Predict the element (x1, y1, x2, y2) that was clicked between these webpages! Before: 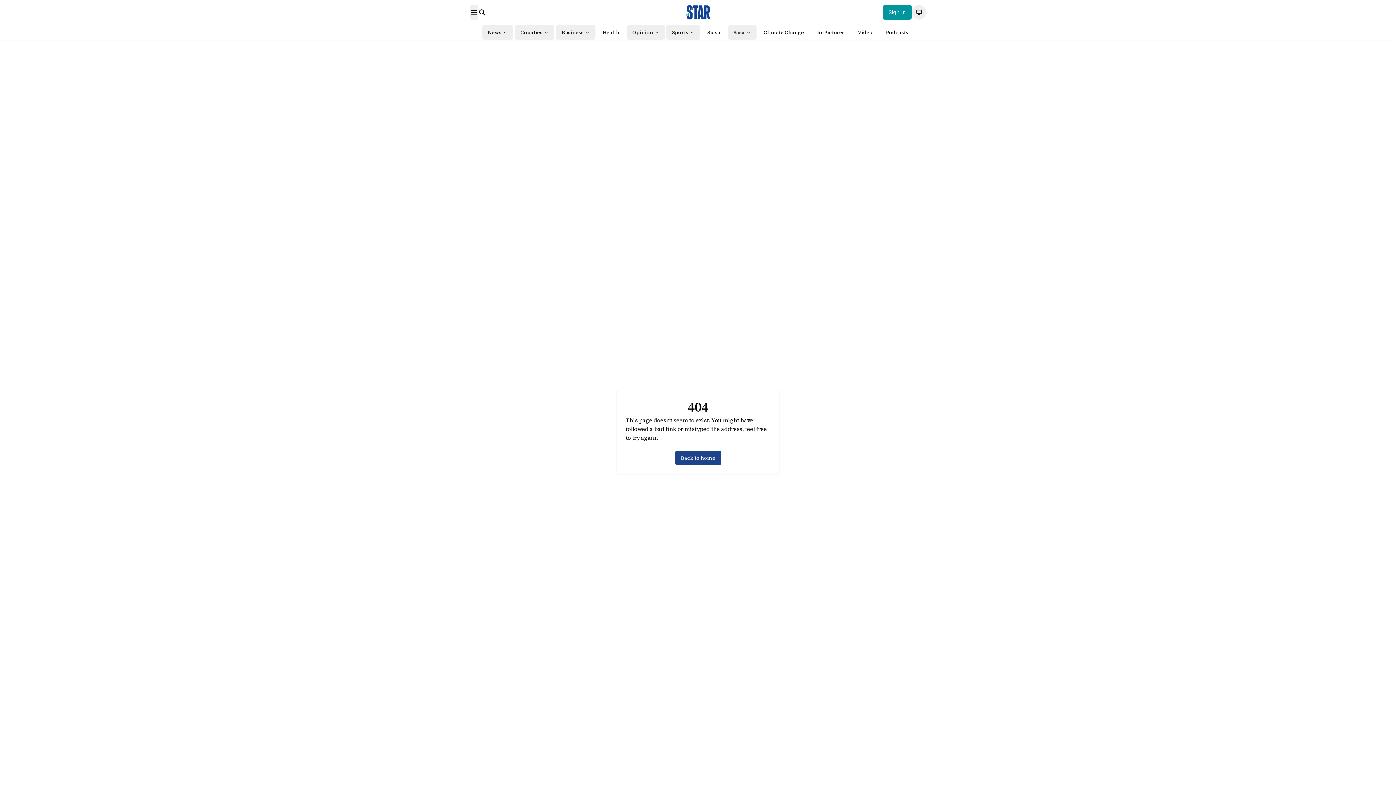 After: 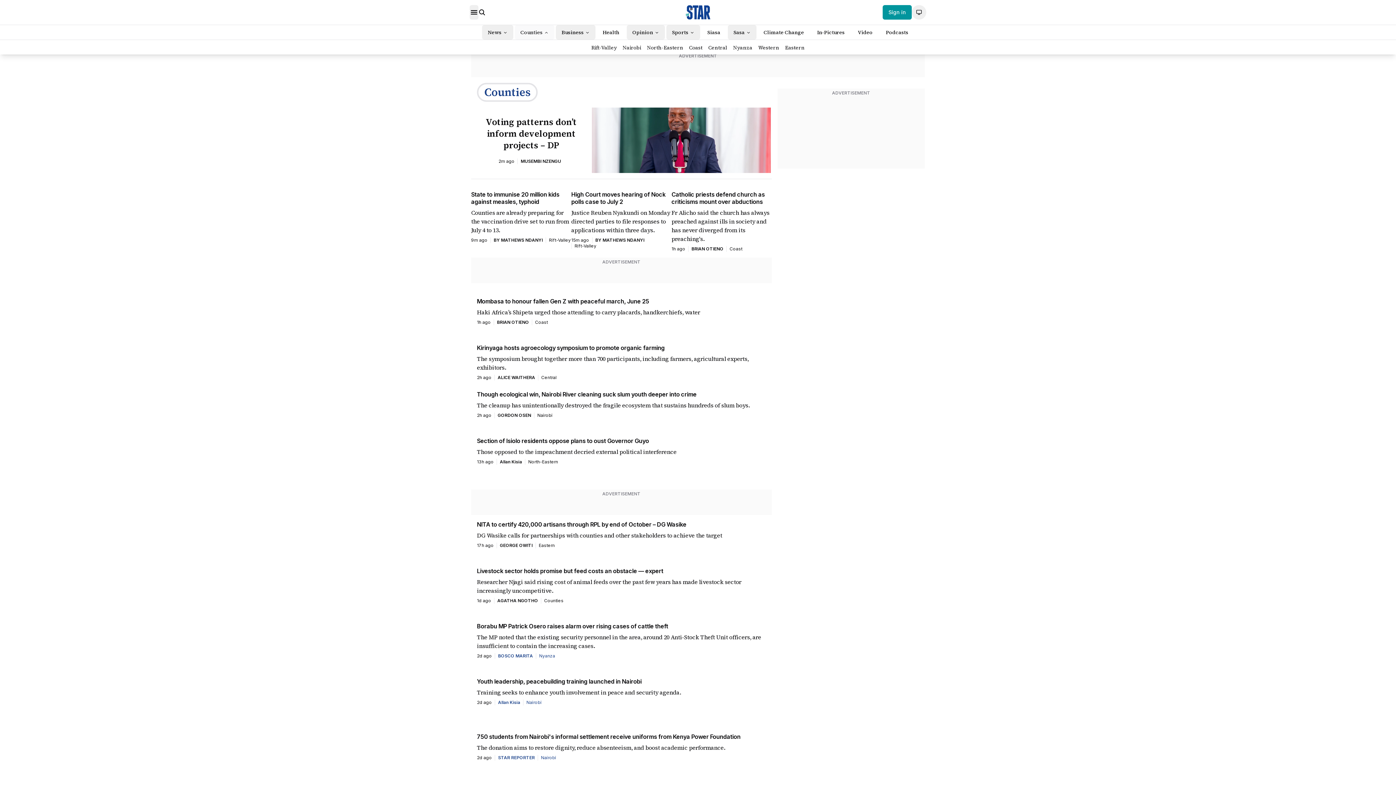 Action: label: Counties bbox: (514, 25, 554, 39)